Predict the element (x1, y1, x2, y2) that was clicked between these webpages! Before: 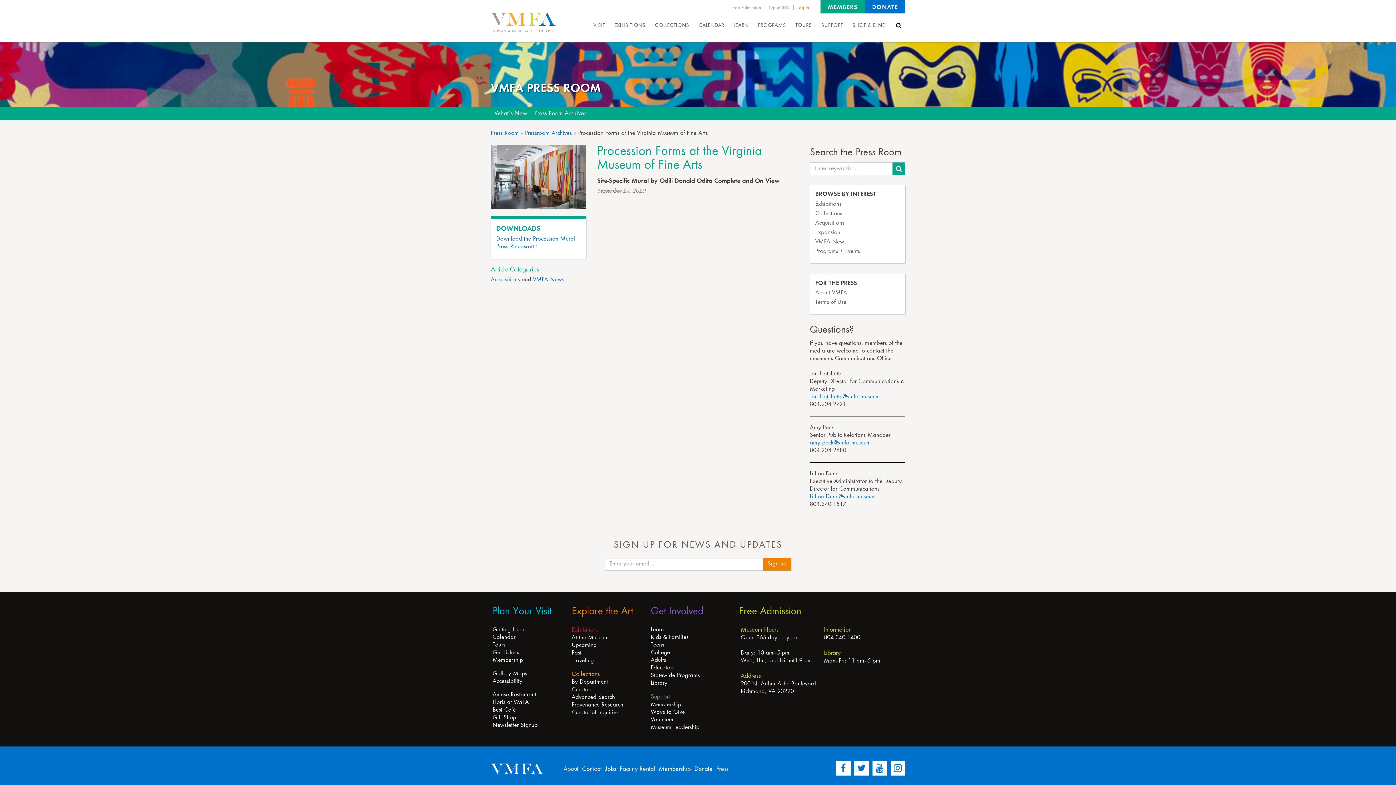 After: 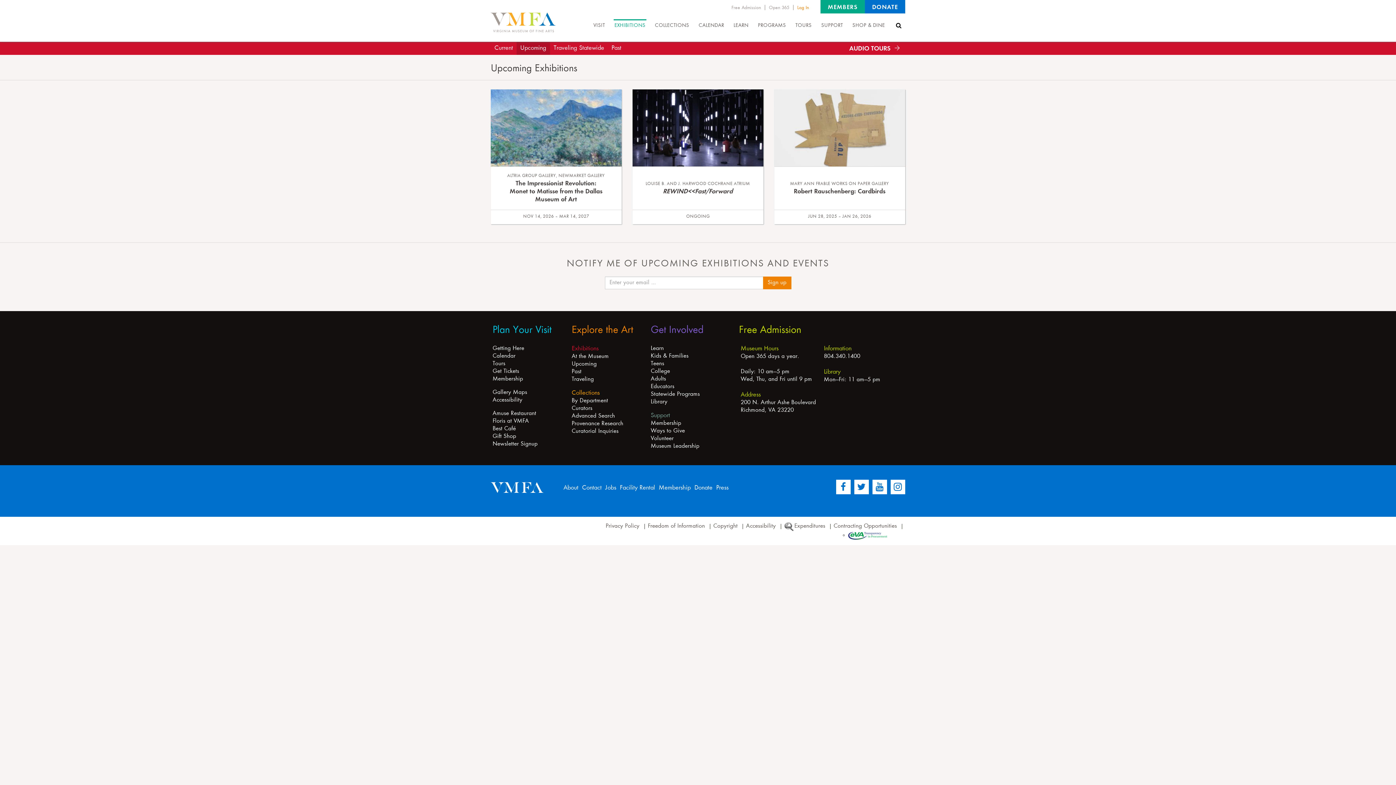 Action: label: Upcoming bbox: (571, 643, 596, 648)